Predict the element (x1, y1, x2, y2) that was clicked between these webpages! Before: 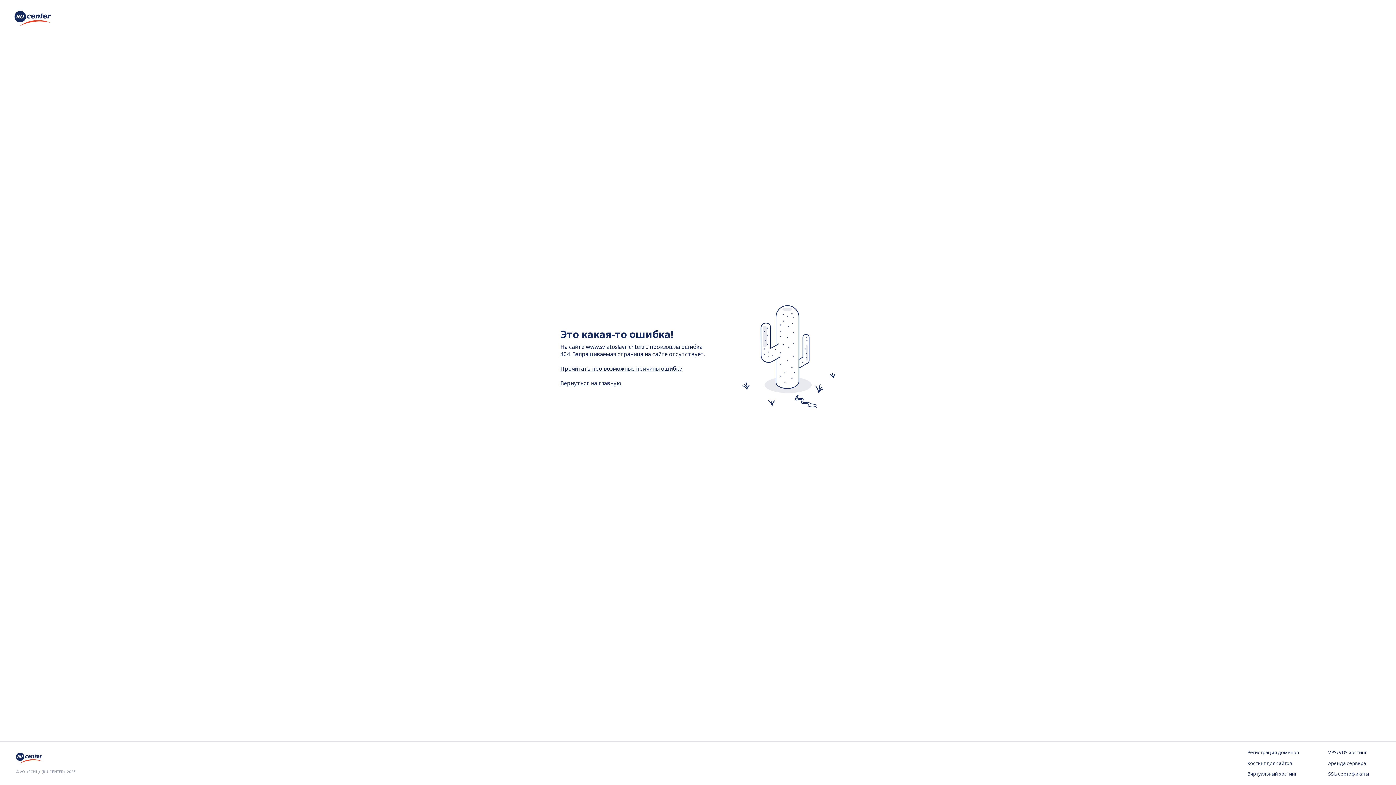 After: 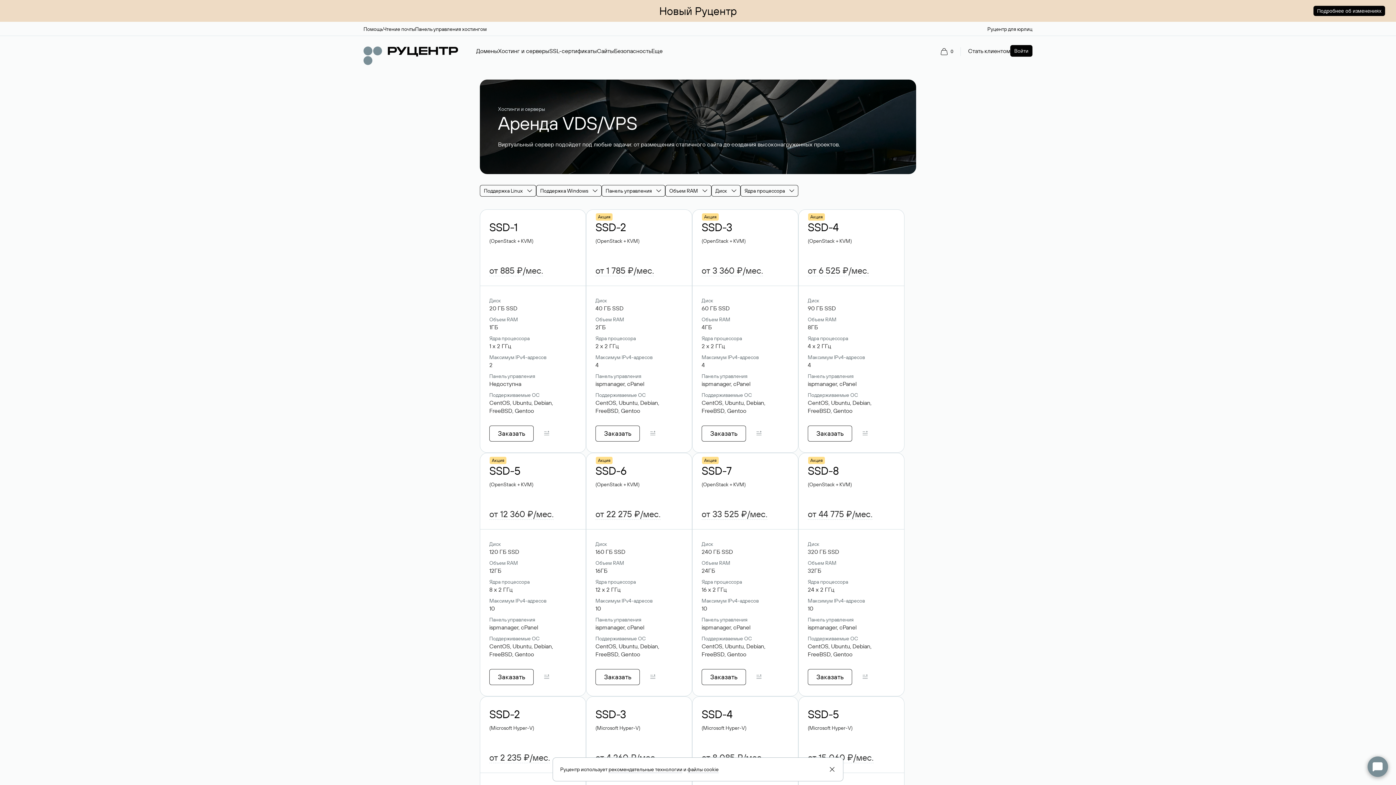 Action: bbox: (1328, 749, 1380, 756) label: VPS/VDS хостинг